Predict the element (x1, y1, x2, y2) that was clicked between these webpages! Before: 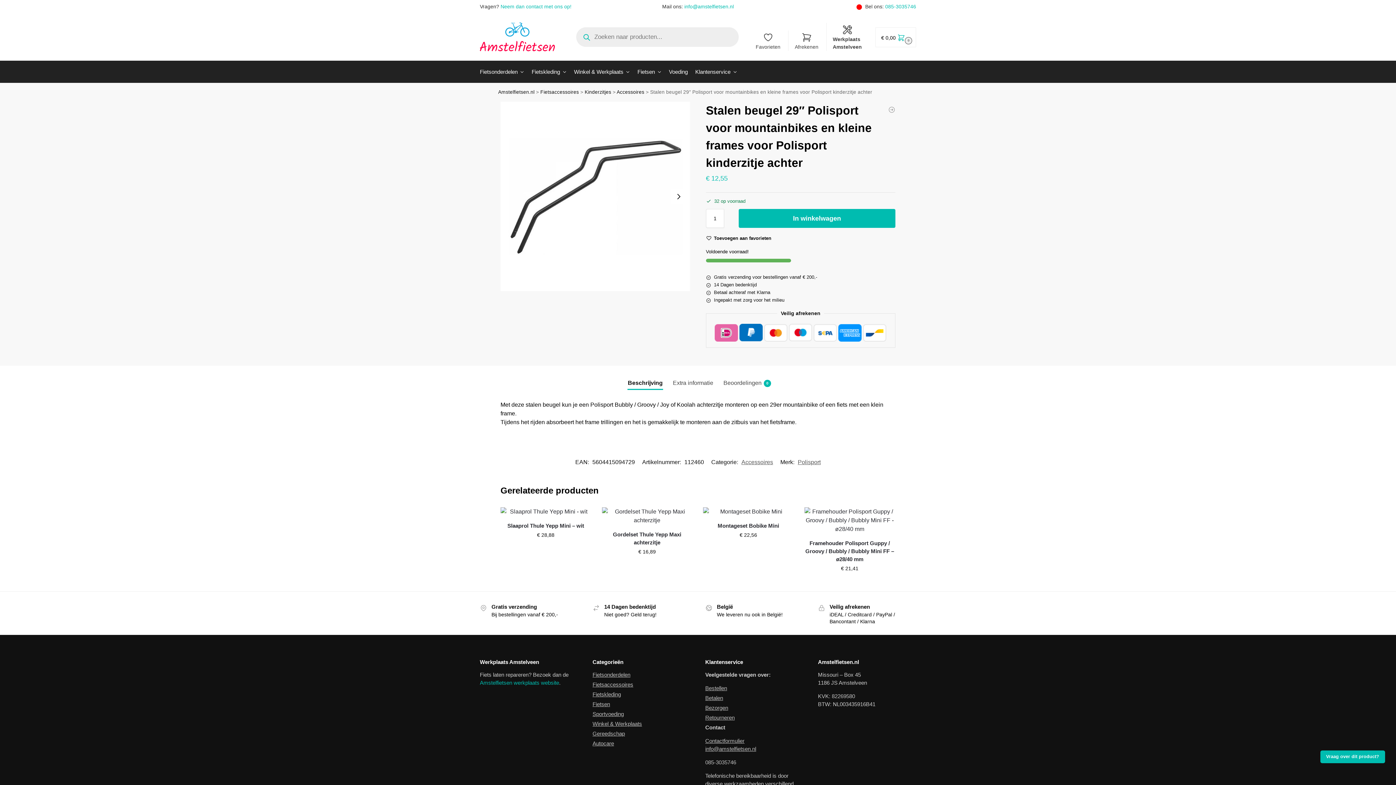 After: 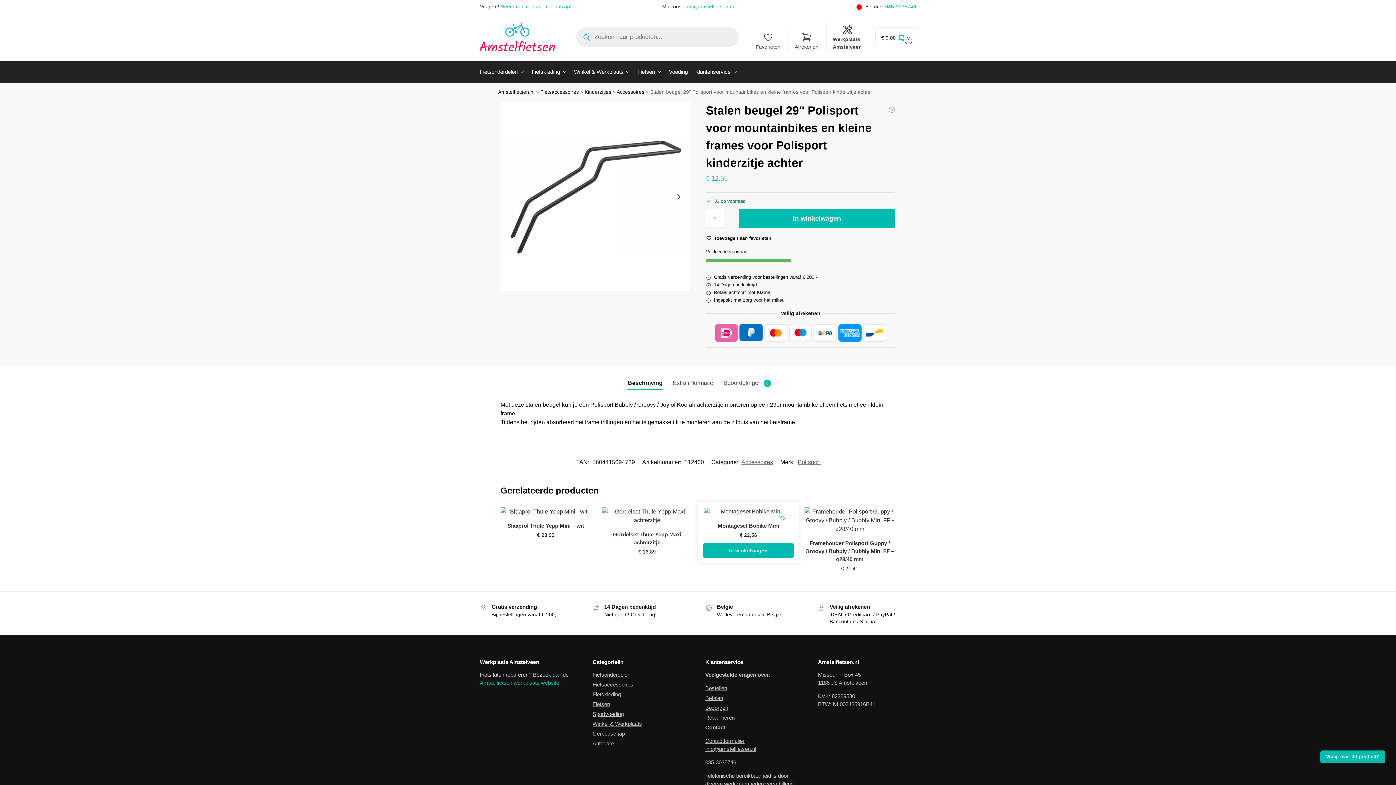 Action: bbox: (703, 507, 793, 516)